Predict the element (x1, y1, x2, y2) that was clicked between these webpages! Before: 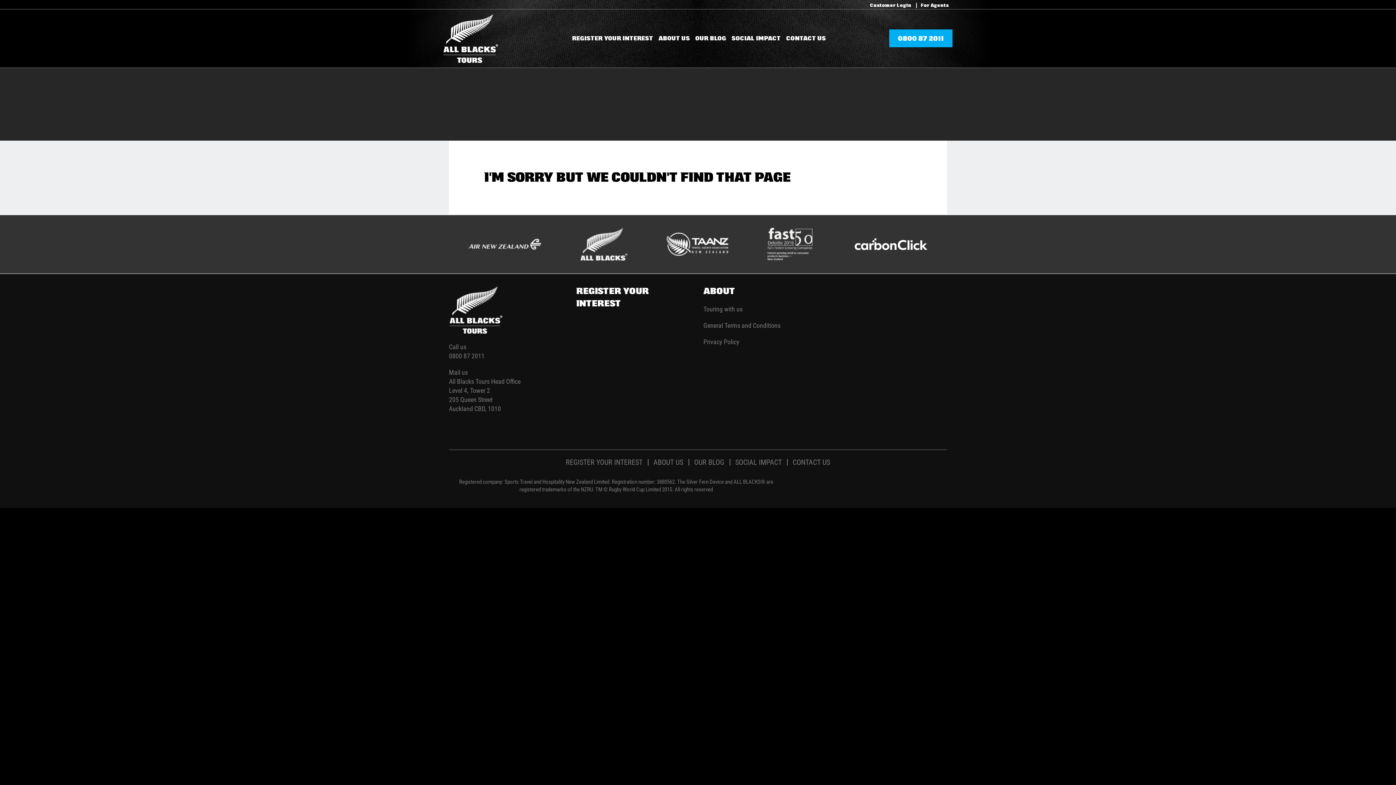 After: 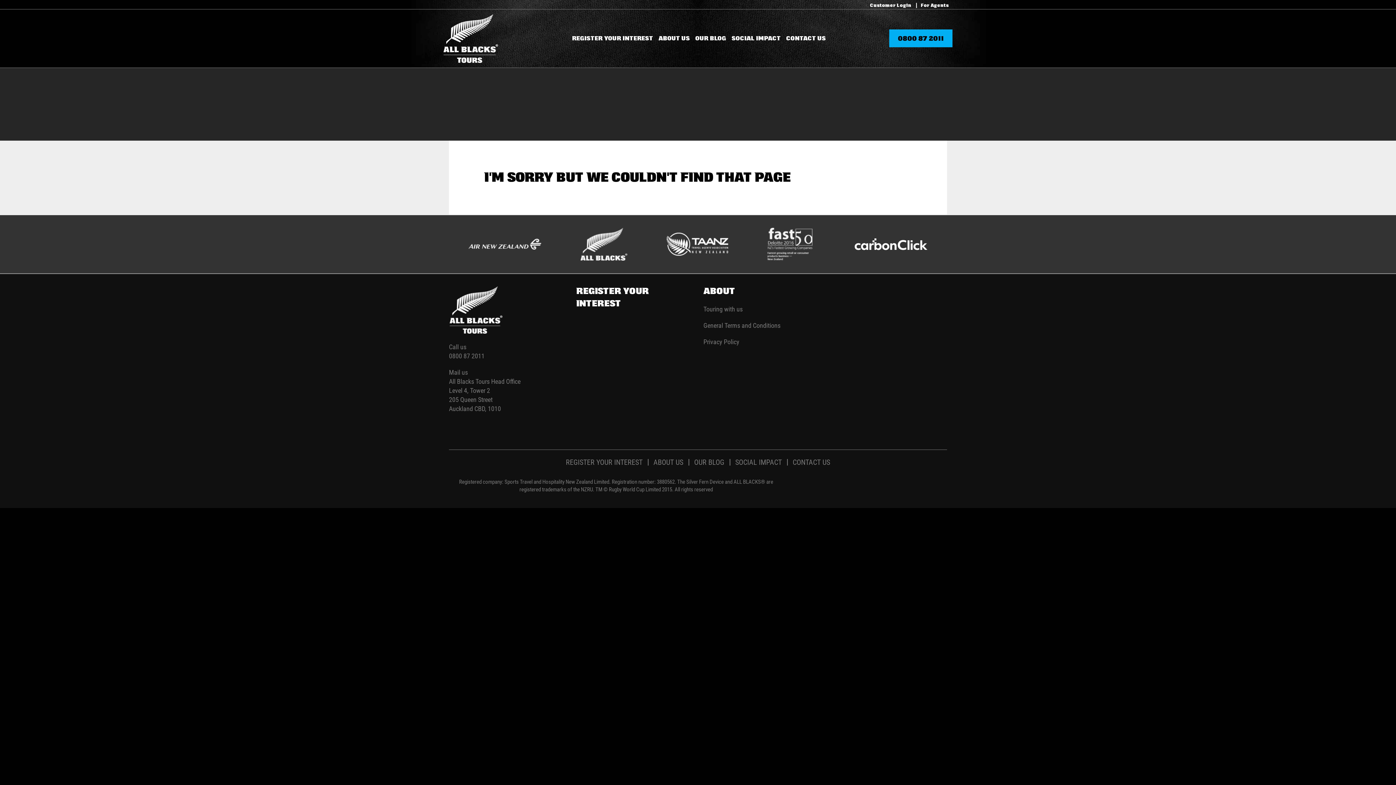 Action: label: 0800 87 2011 bbox: (889, 29, 952, 47)